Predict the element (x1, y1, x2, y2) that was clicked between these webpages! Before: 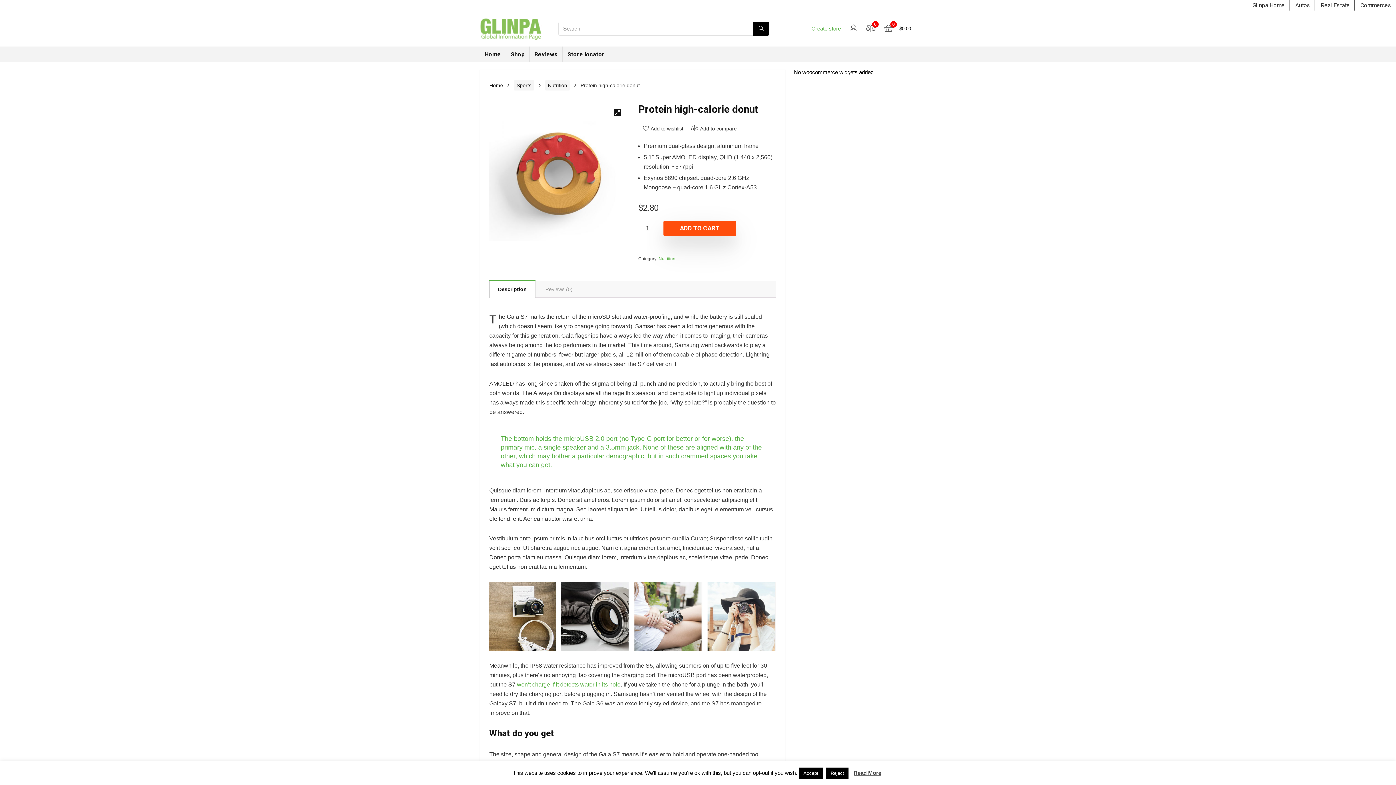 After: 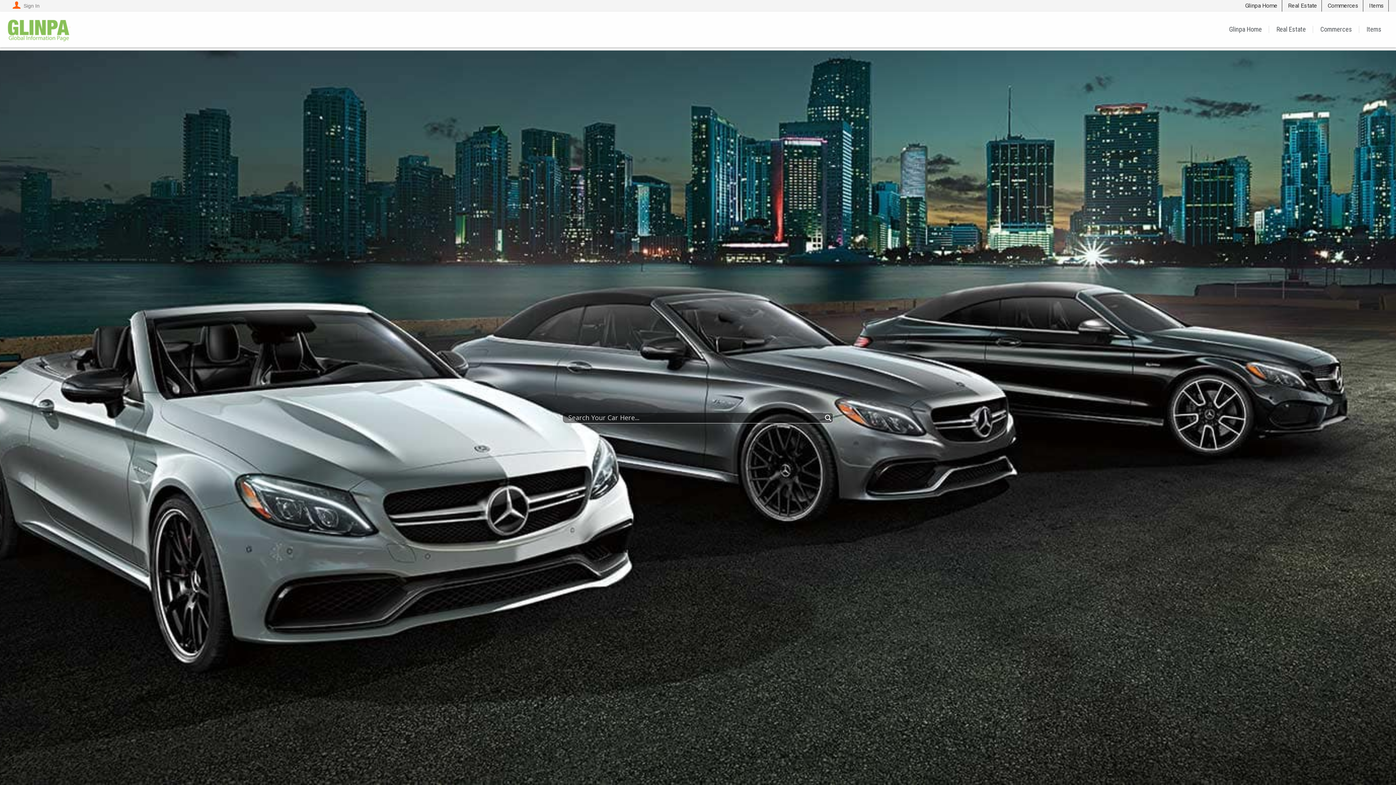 Action: label: Autos bbox: (1291, 0, 1314, 10)